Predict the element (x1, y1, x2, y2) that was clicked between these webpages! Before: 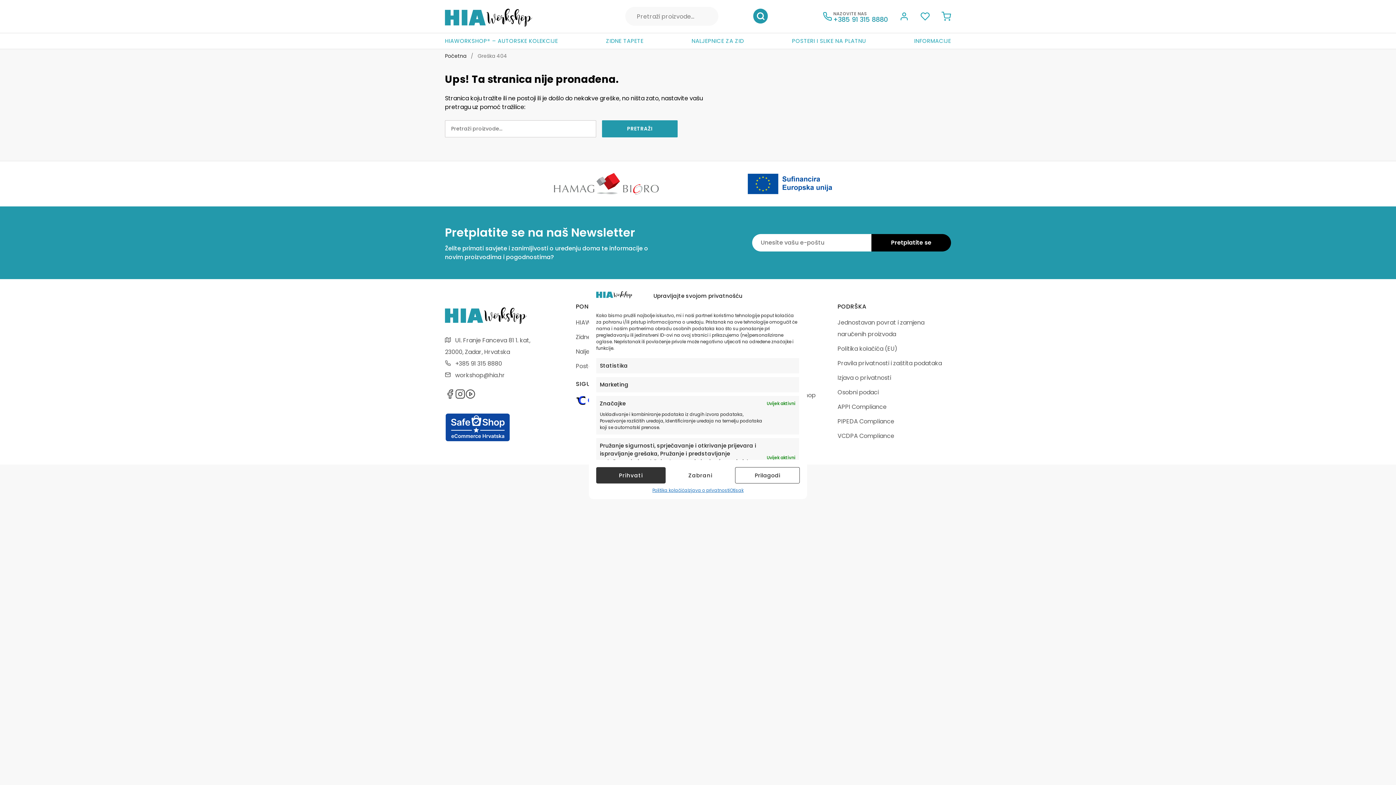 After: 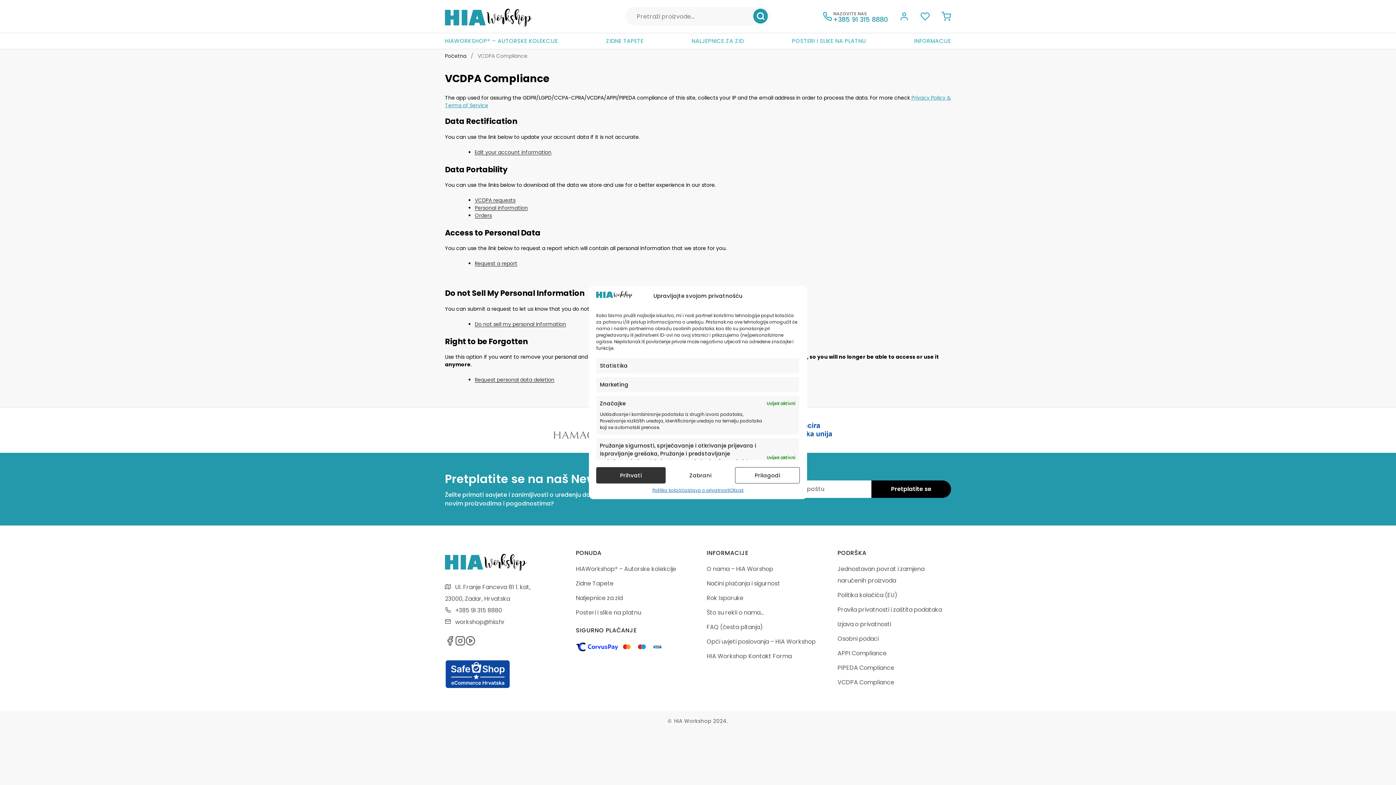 Action: bbox: (837, 431, 894, 440) label: VCDPA Compliance